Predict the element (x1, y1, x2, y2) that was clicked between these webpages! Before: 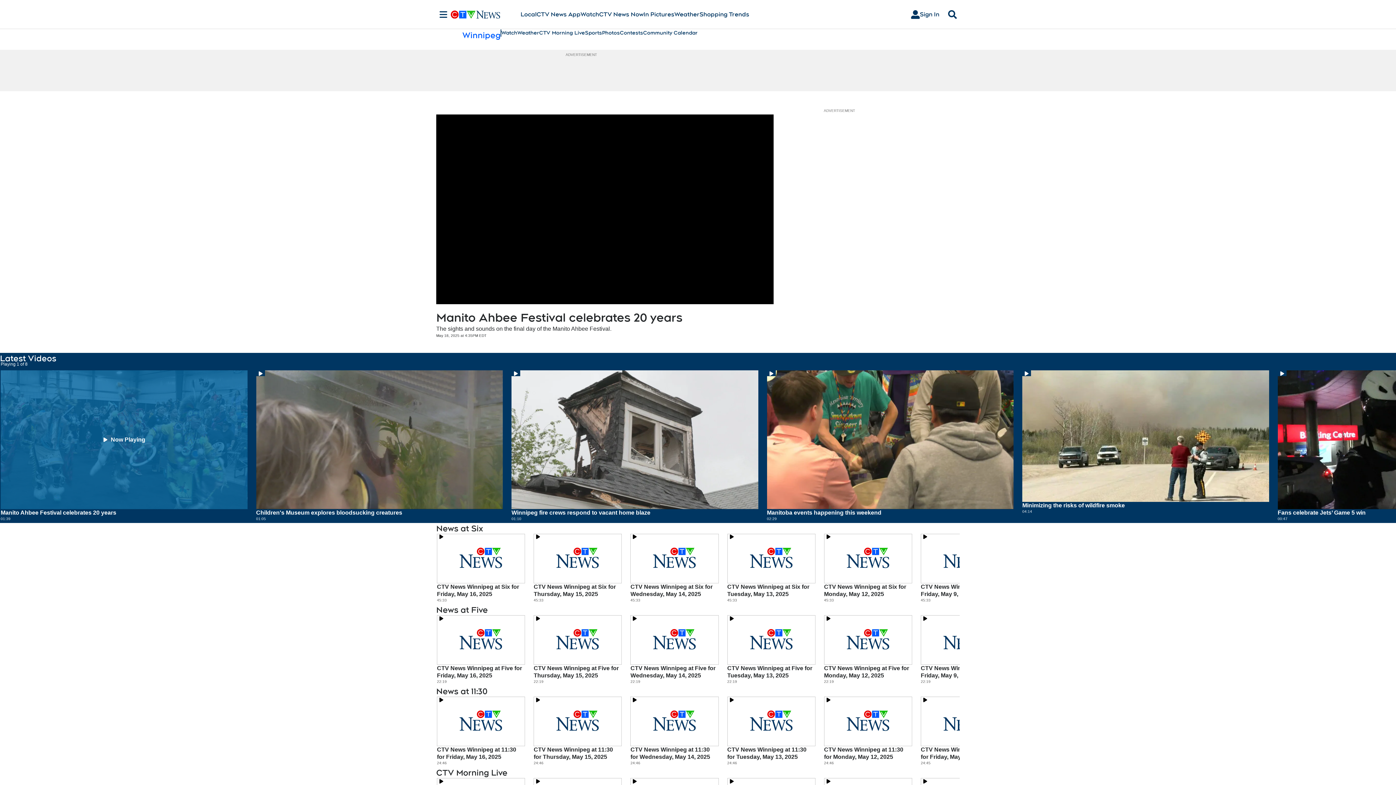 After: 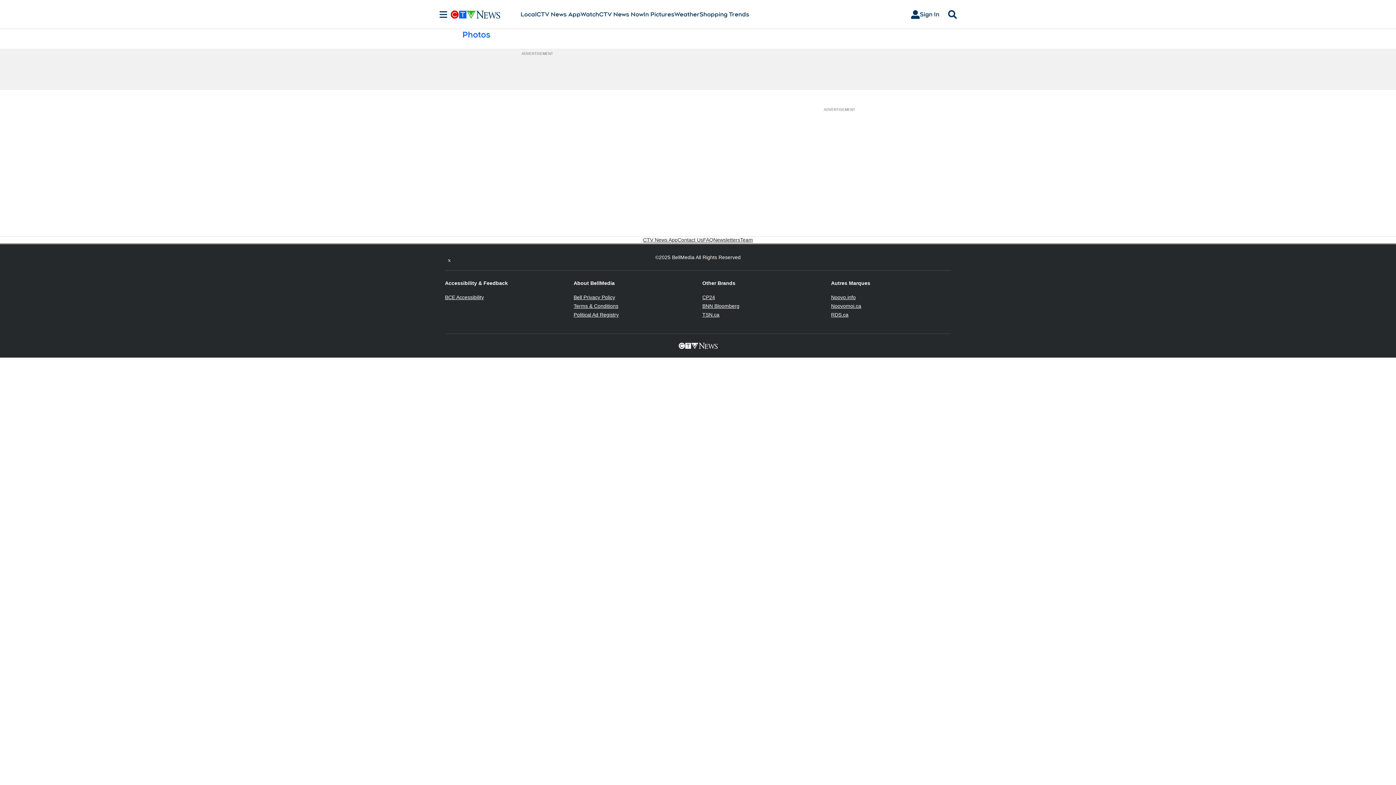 Action: label: In Pictures bbox: (643, 10, 674, 18)